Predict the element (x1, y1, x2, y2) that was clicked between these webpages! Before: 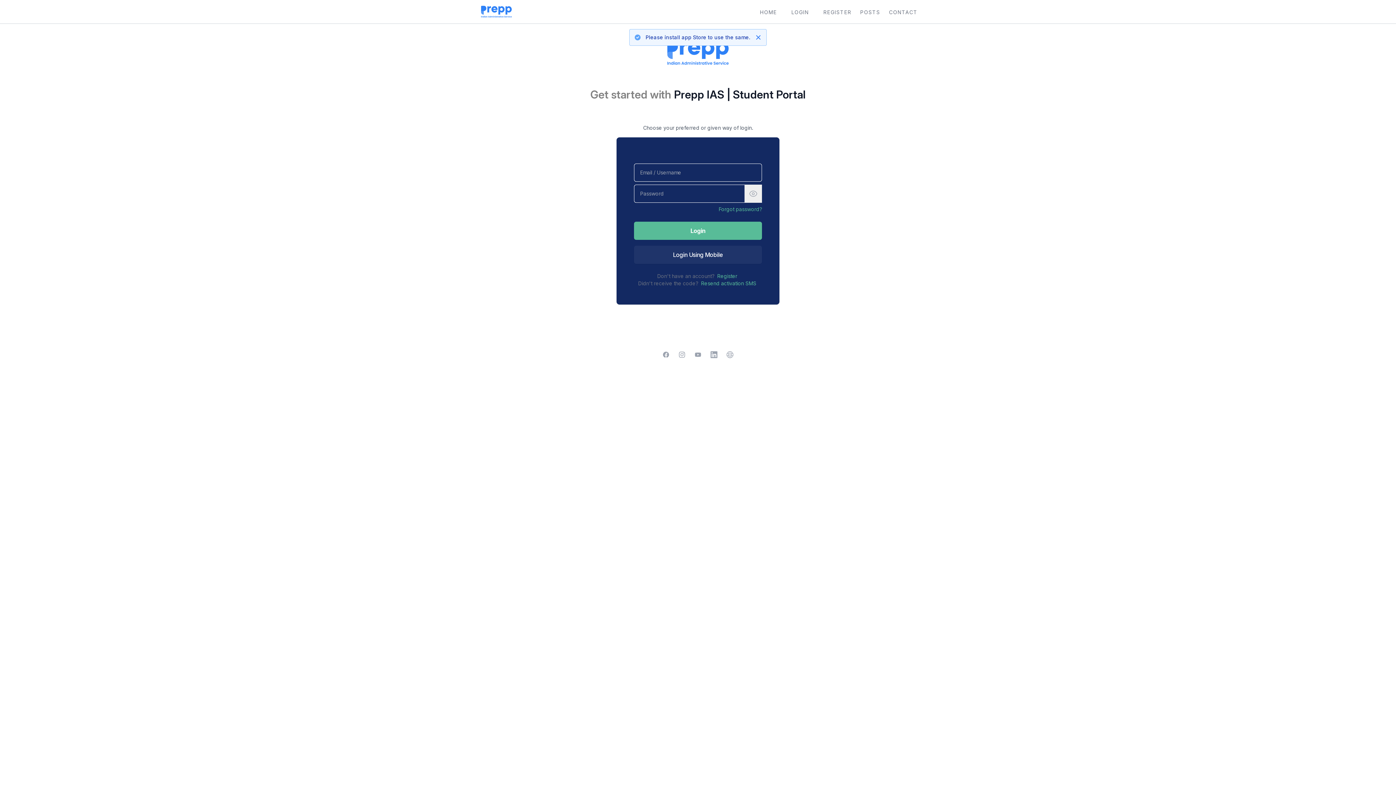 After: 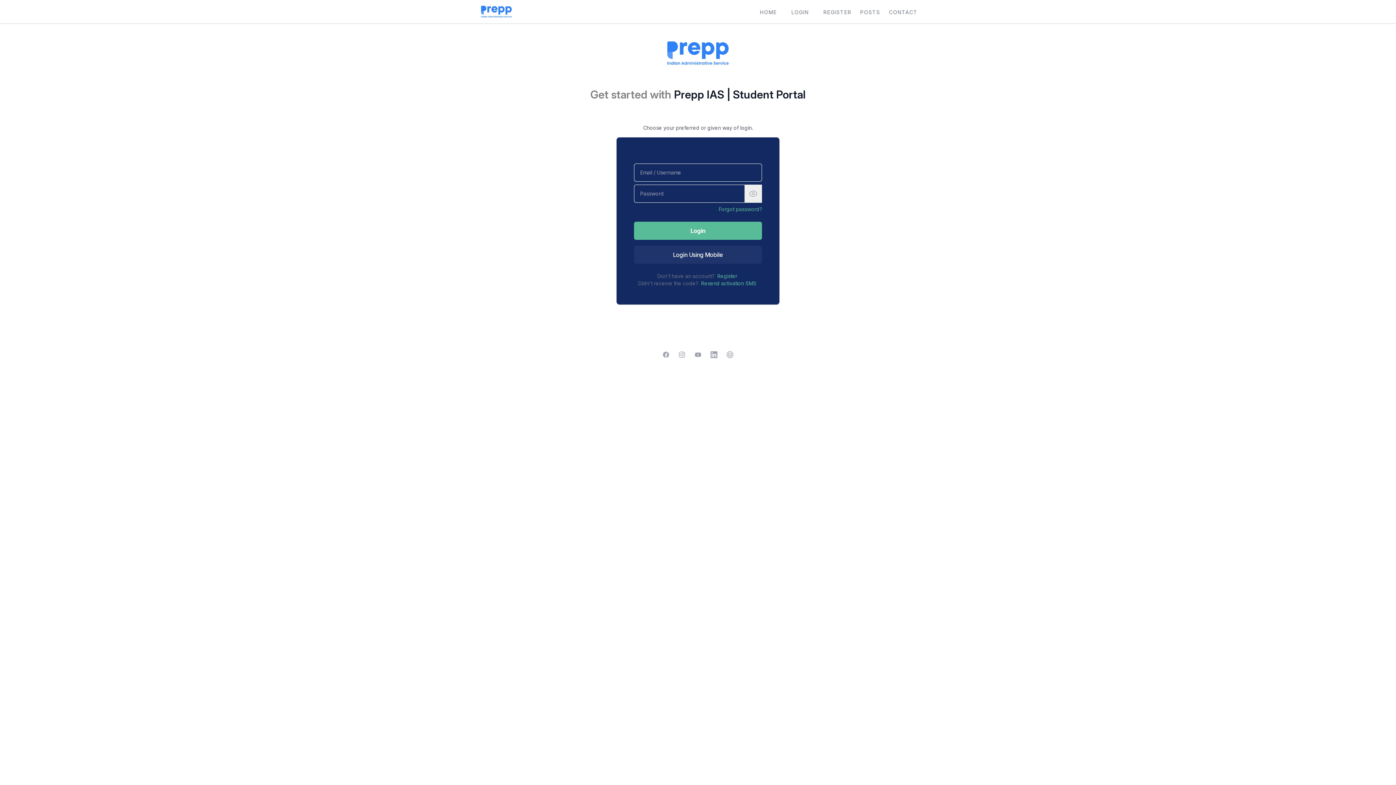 Action: label: Dismiss bbox: (754, 33, 762, 41)